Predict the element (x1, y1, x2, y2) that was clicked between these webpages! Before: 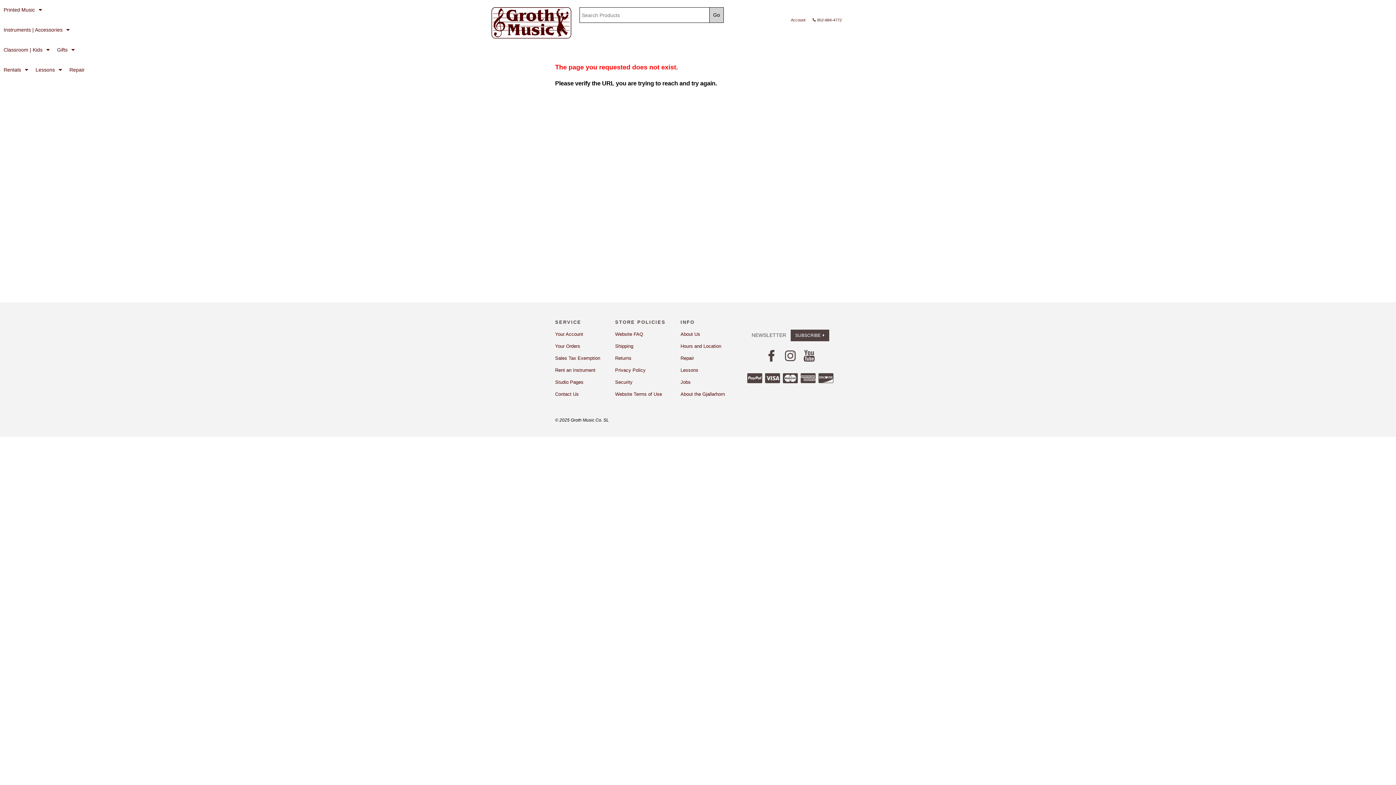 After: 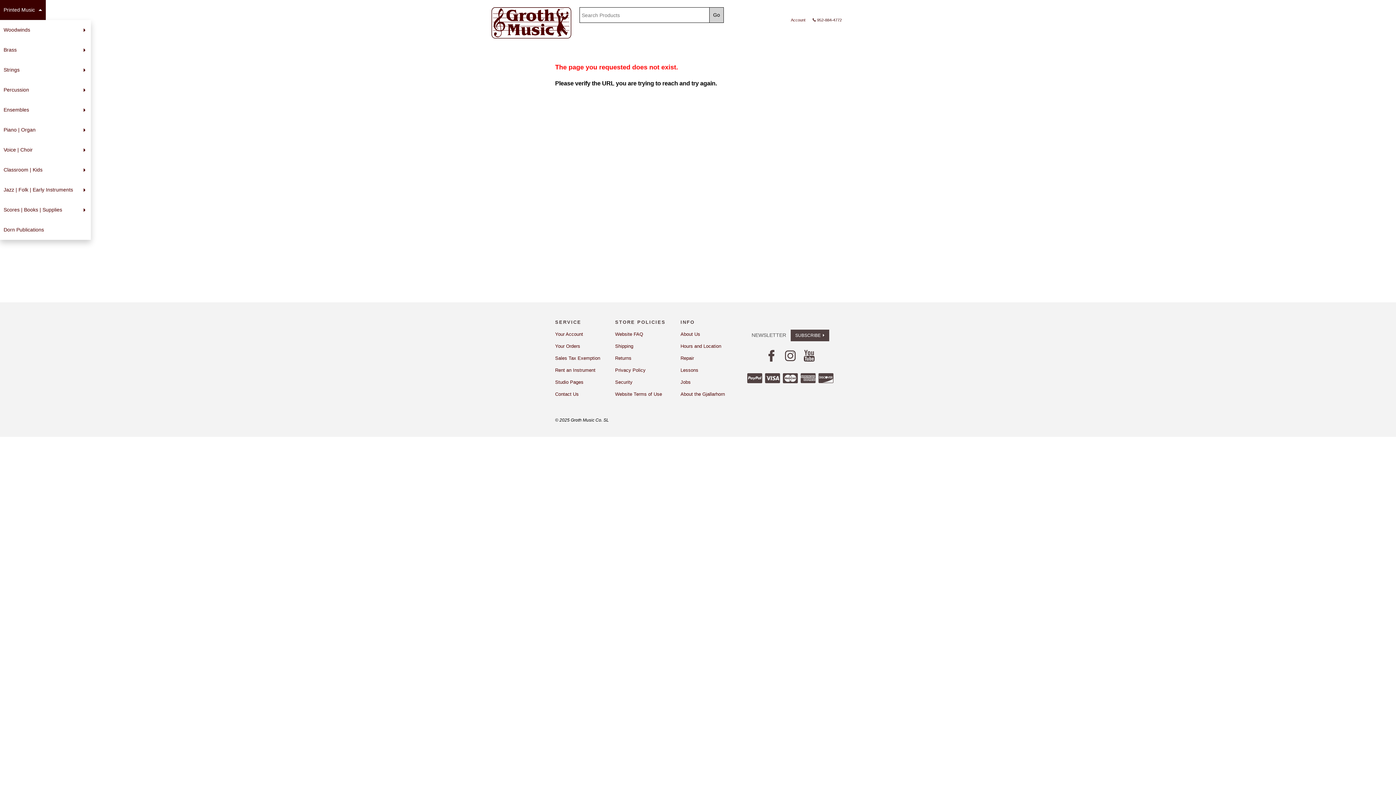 Action: bbox: (0, 0, 45, 20) label: Printed Music